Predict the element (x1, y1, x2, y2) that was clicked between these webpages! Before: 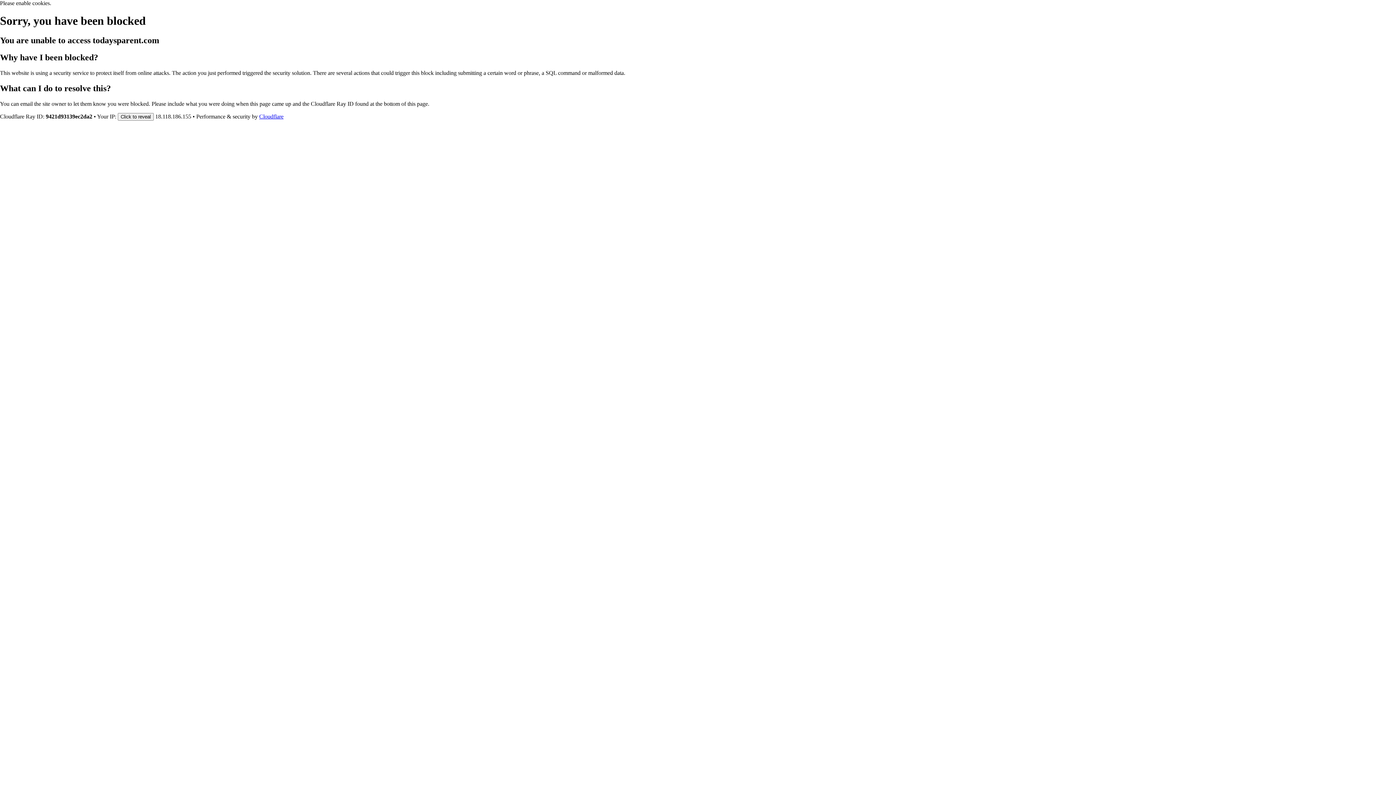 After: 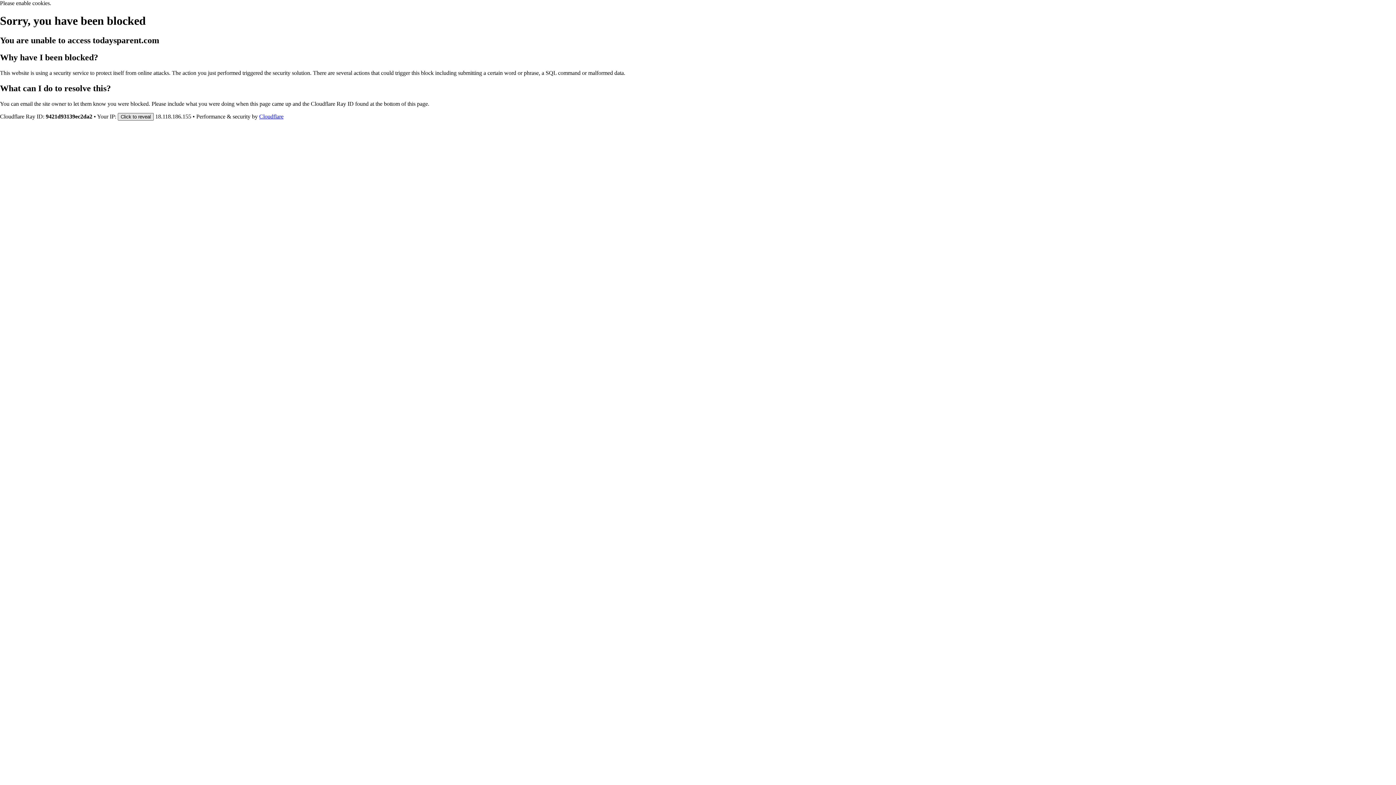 Action: bbox: (117, 112, 153, 120) label: Click to reveal